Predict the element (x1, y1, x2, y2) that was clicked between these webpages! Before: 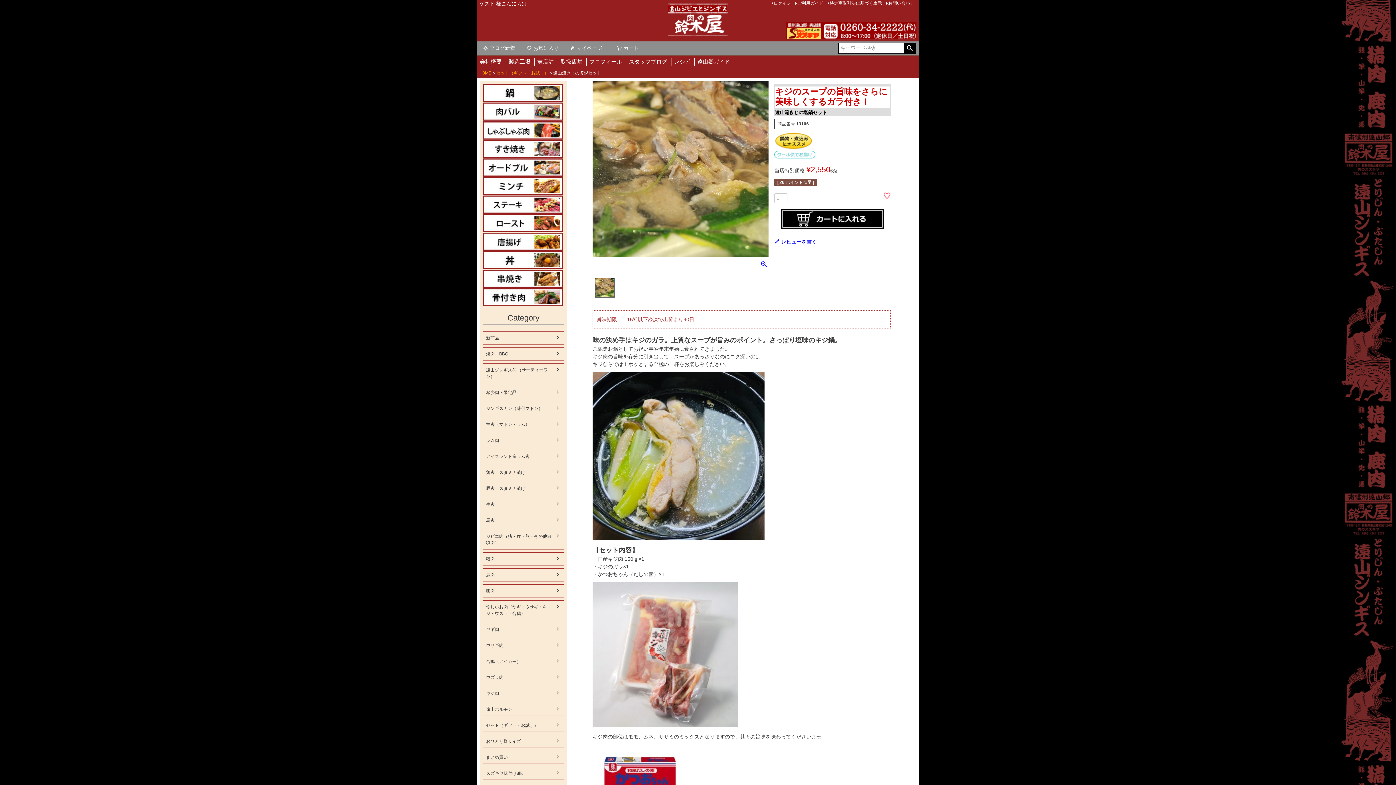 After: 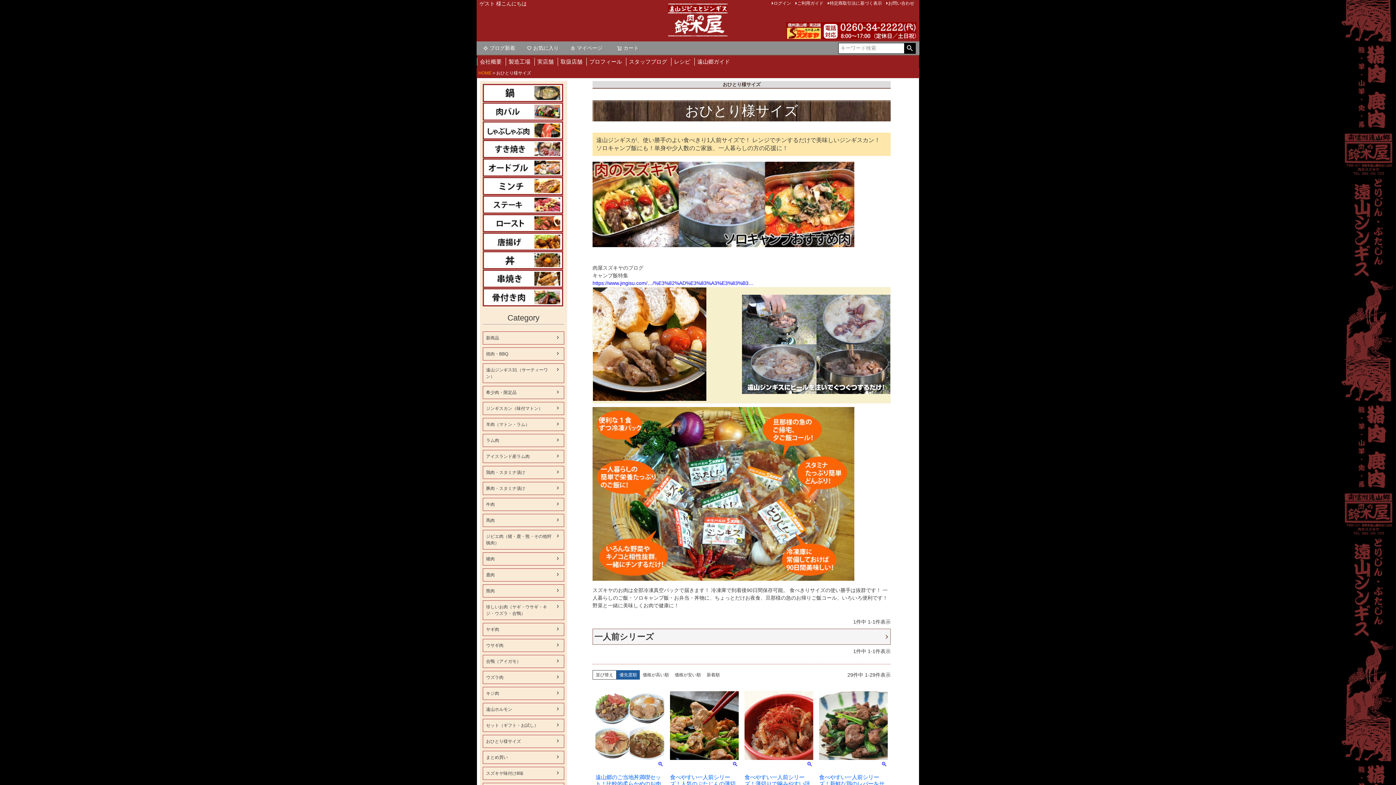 Action: label: おひとり様サイズ bbox: (483, 735, 564, 747)